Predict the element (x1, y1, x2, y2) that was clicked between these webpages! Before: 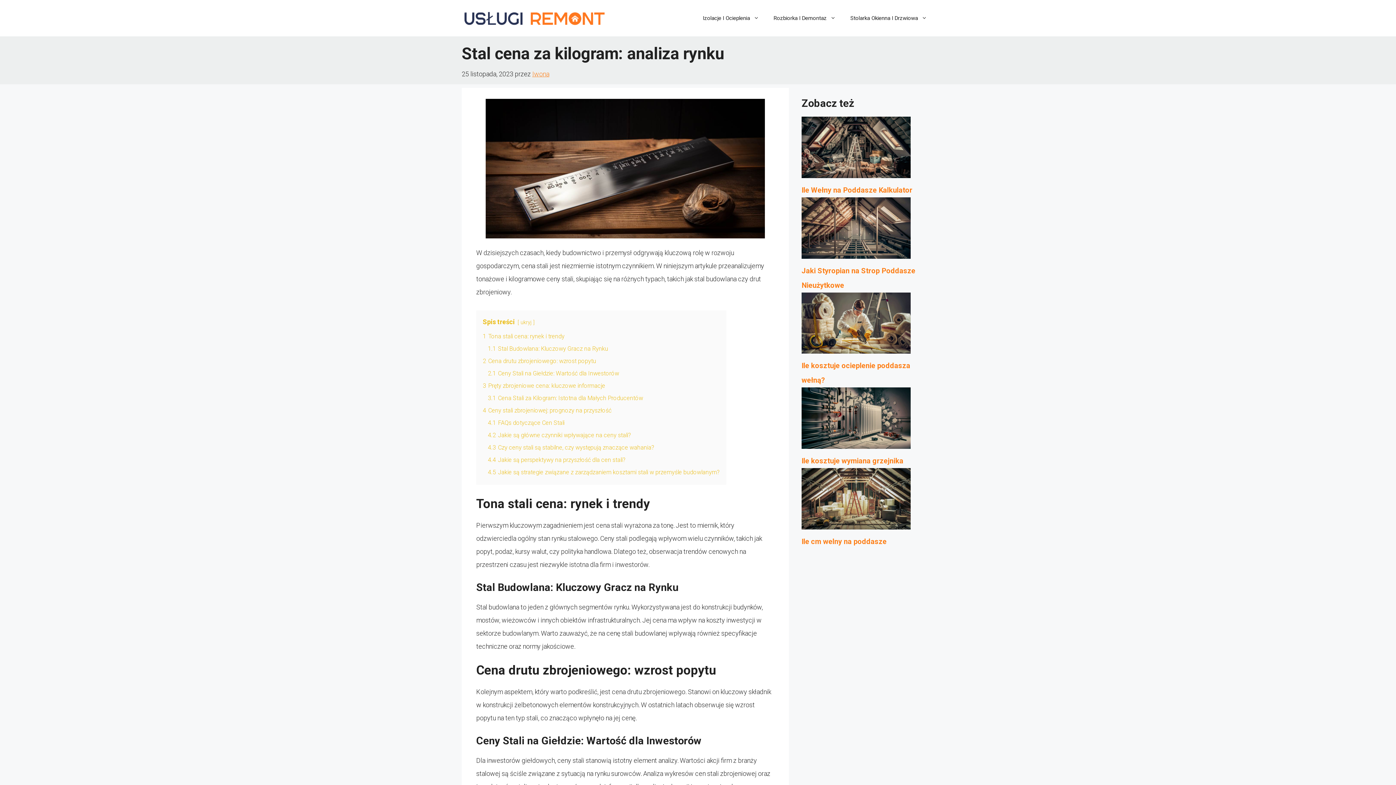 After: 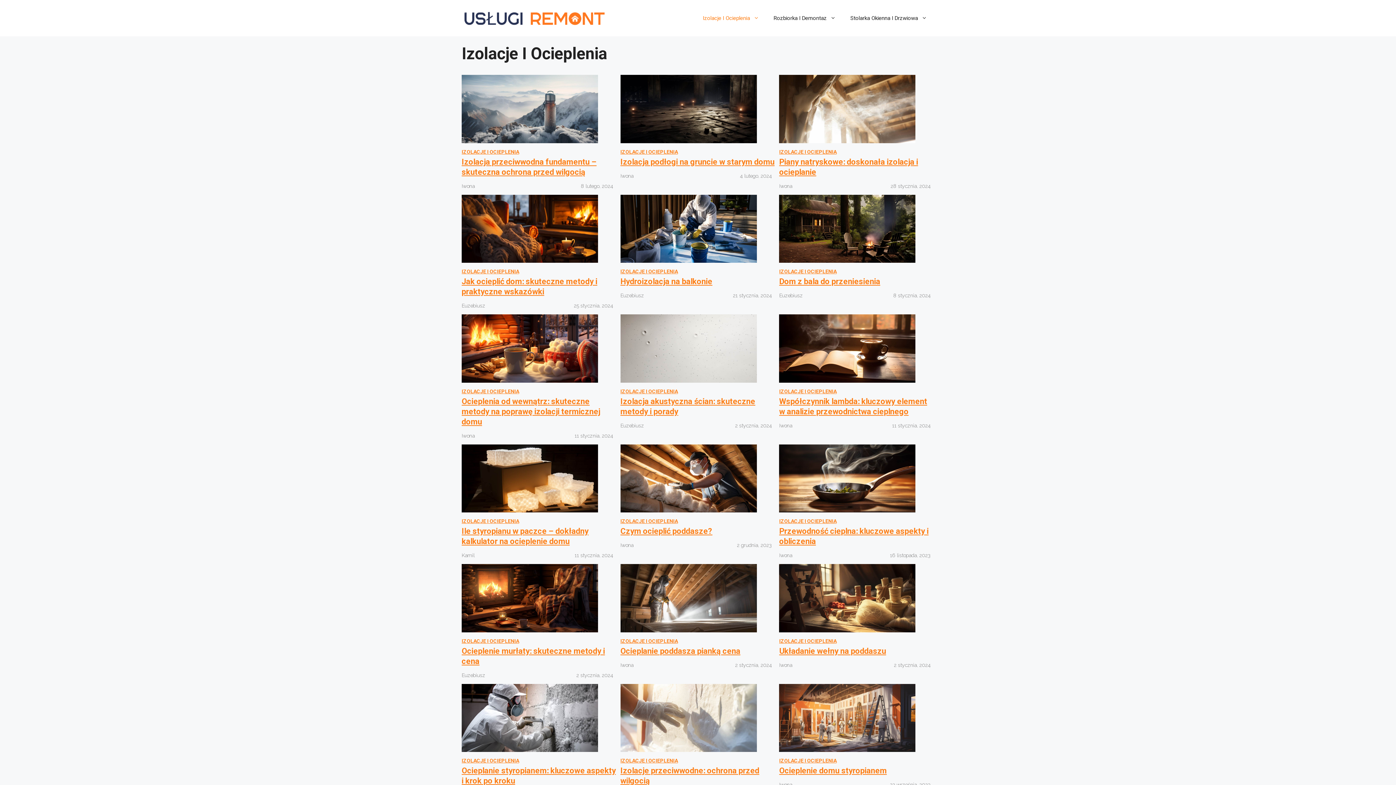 Action: label: Izolacje I Ocieplenia bbox: (695, 7, 766, 29)